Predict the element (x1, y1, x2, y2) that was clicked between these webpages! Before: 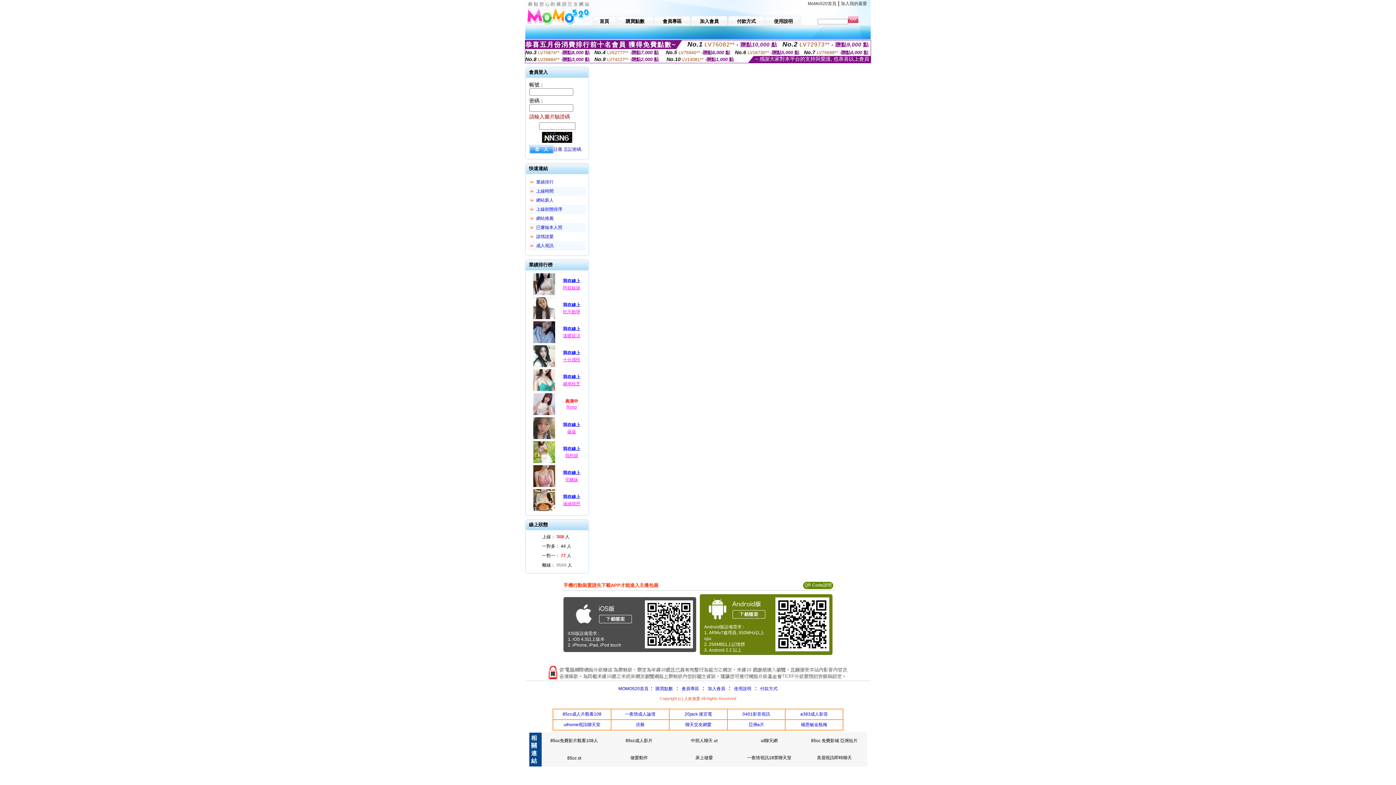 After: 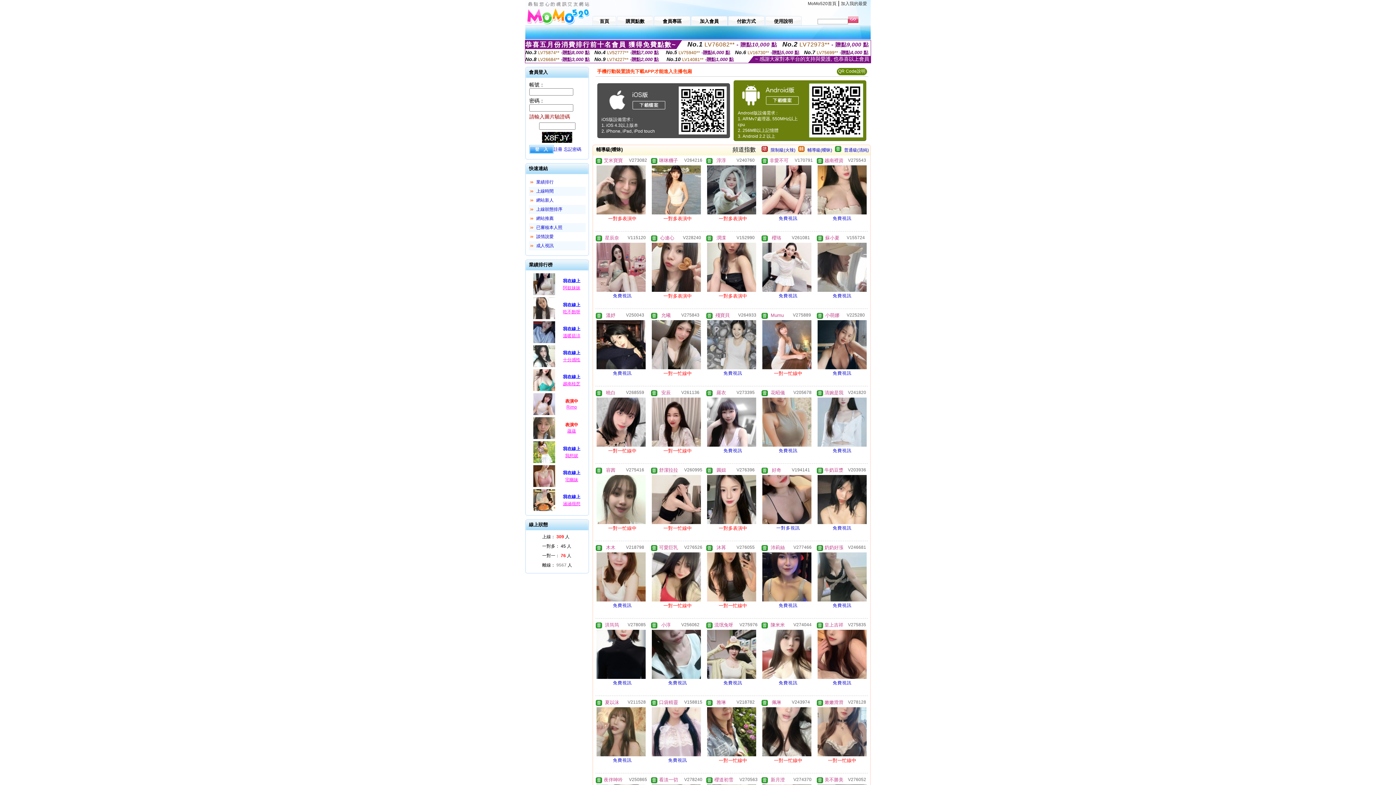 Action: bbox: (536, 234, 553, 239) label: 談情說愛